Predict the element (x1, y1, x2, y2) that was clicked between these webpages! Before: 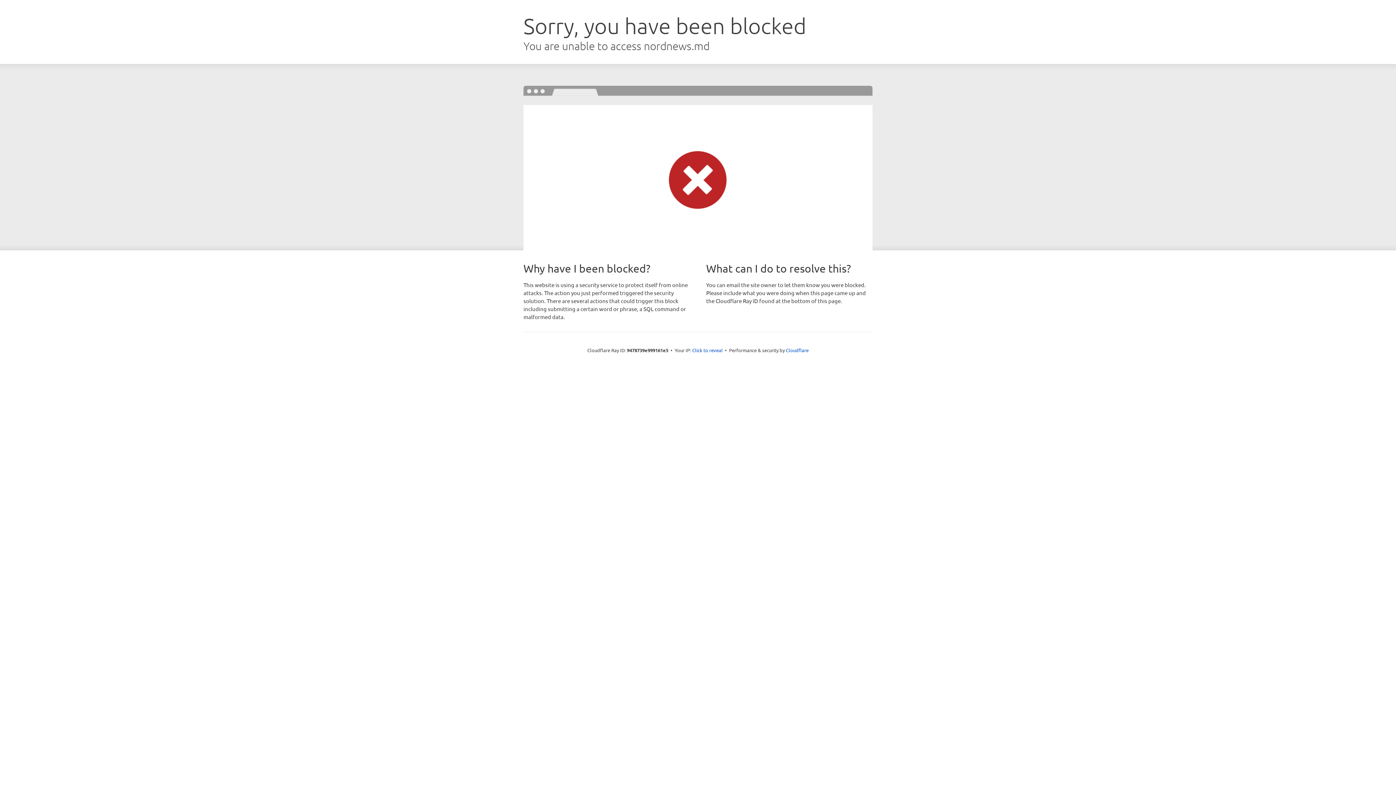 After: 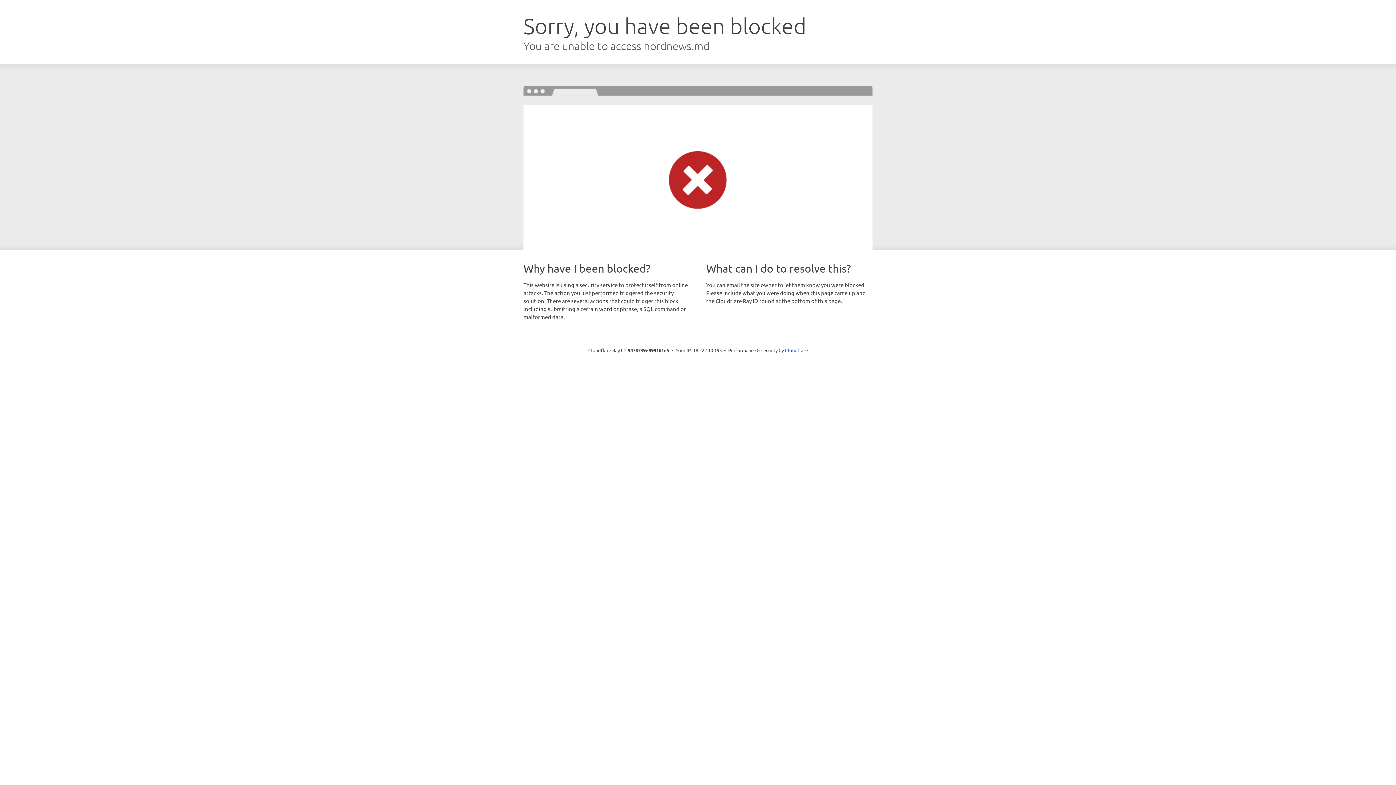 Action: label: Click to reveal bbox: (692, 346, 722, 353)